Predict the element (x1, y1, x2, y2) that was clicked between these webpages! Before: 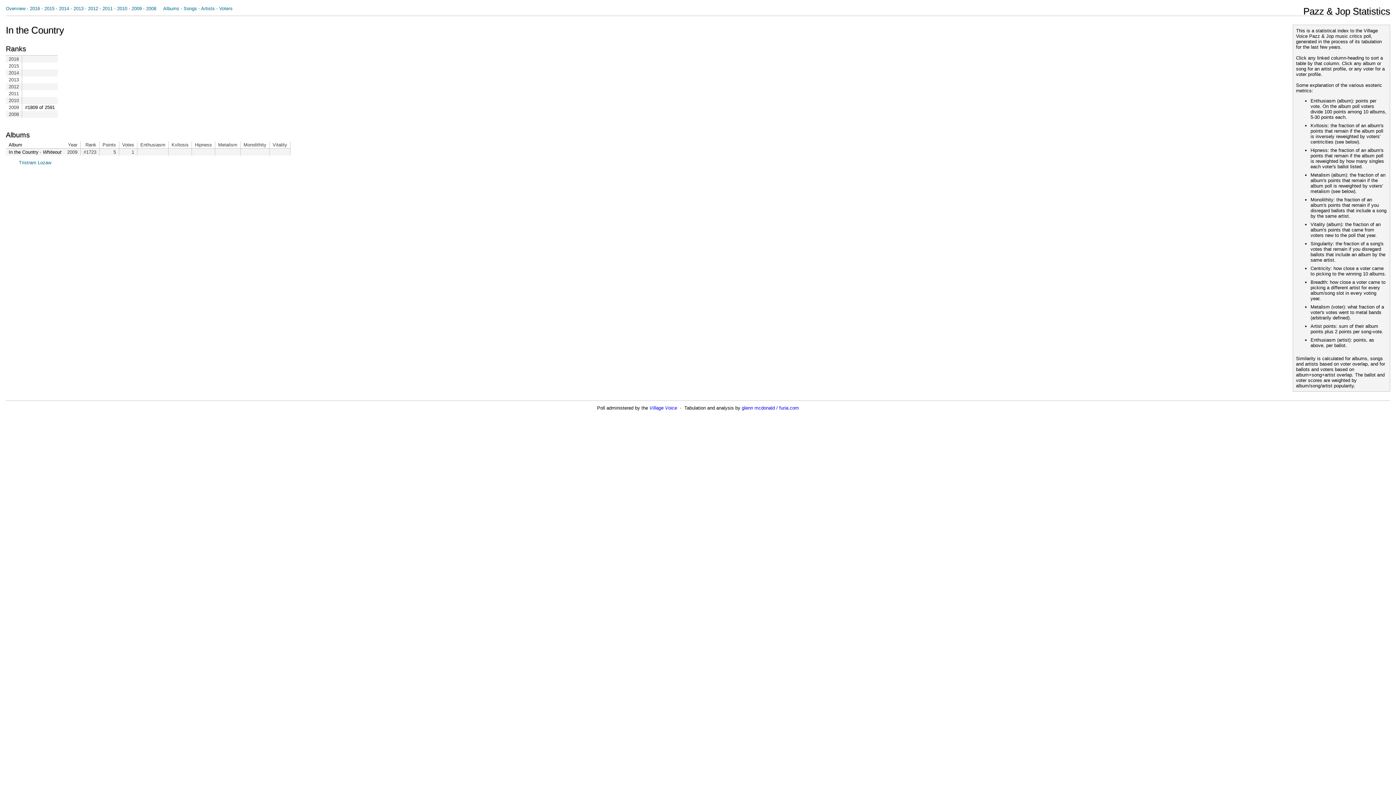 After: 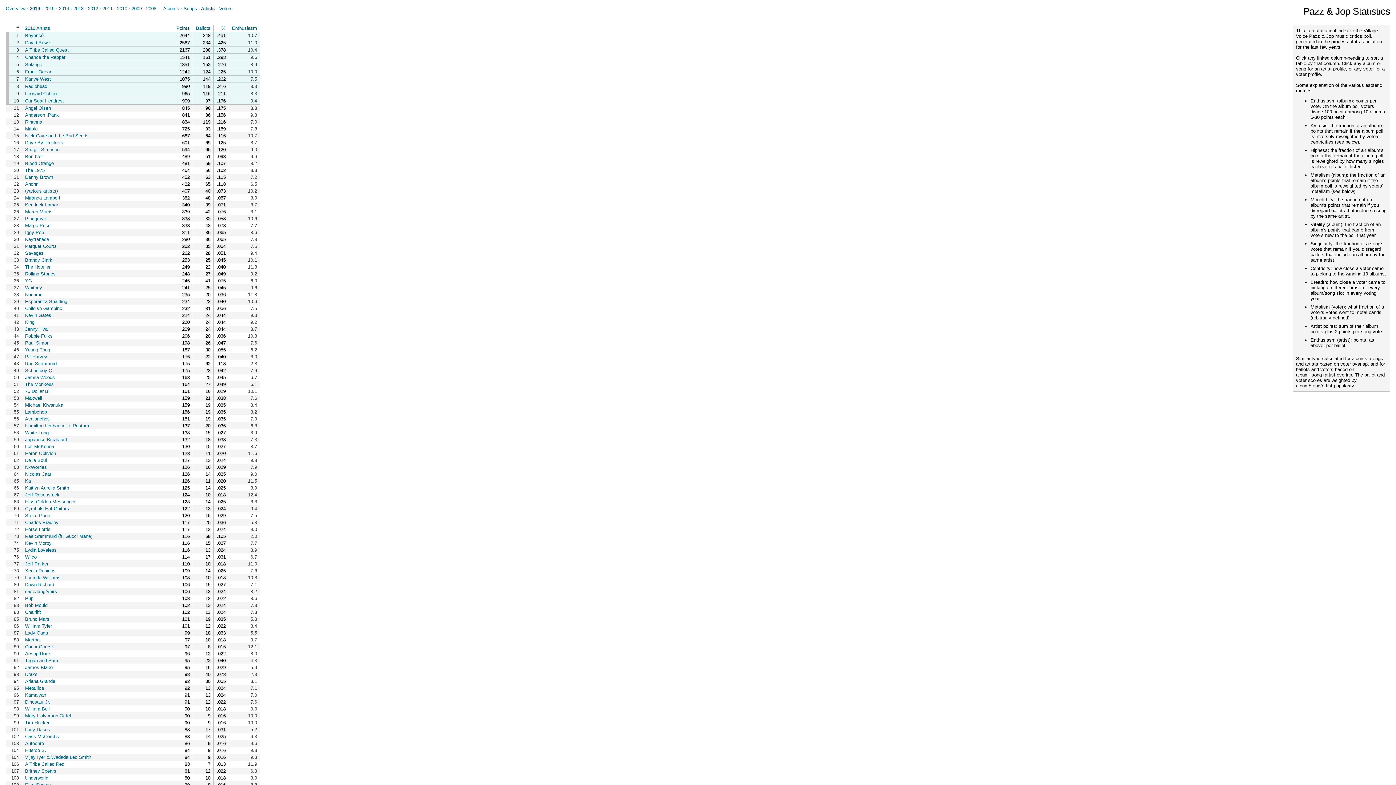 Action: label: Artists bbox: (201, 5, 214, 11)